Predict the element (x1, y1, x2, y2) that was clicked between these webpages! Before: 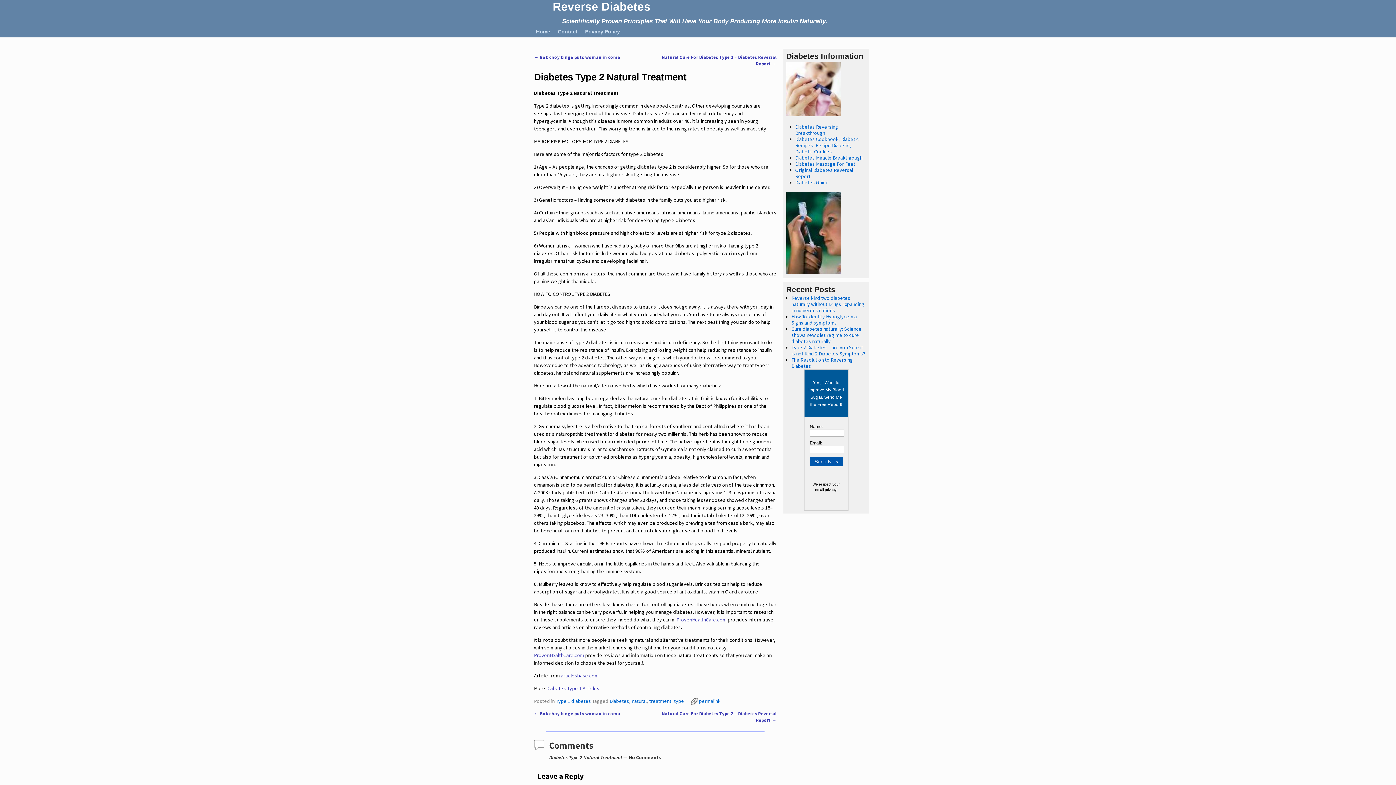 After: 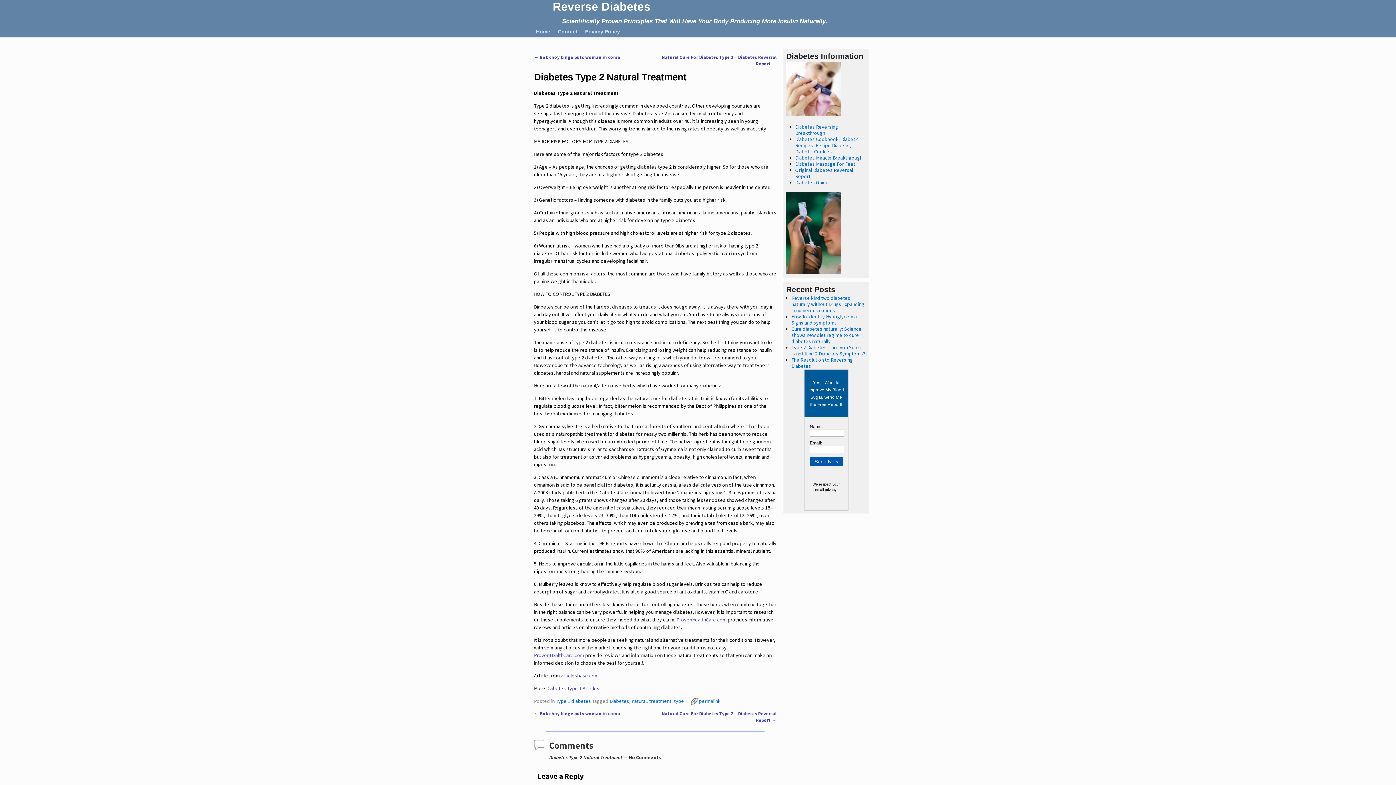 Action: label: permalink bbox: (699, 698, 720, 704)